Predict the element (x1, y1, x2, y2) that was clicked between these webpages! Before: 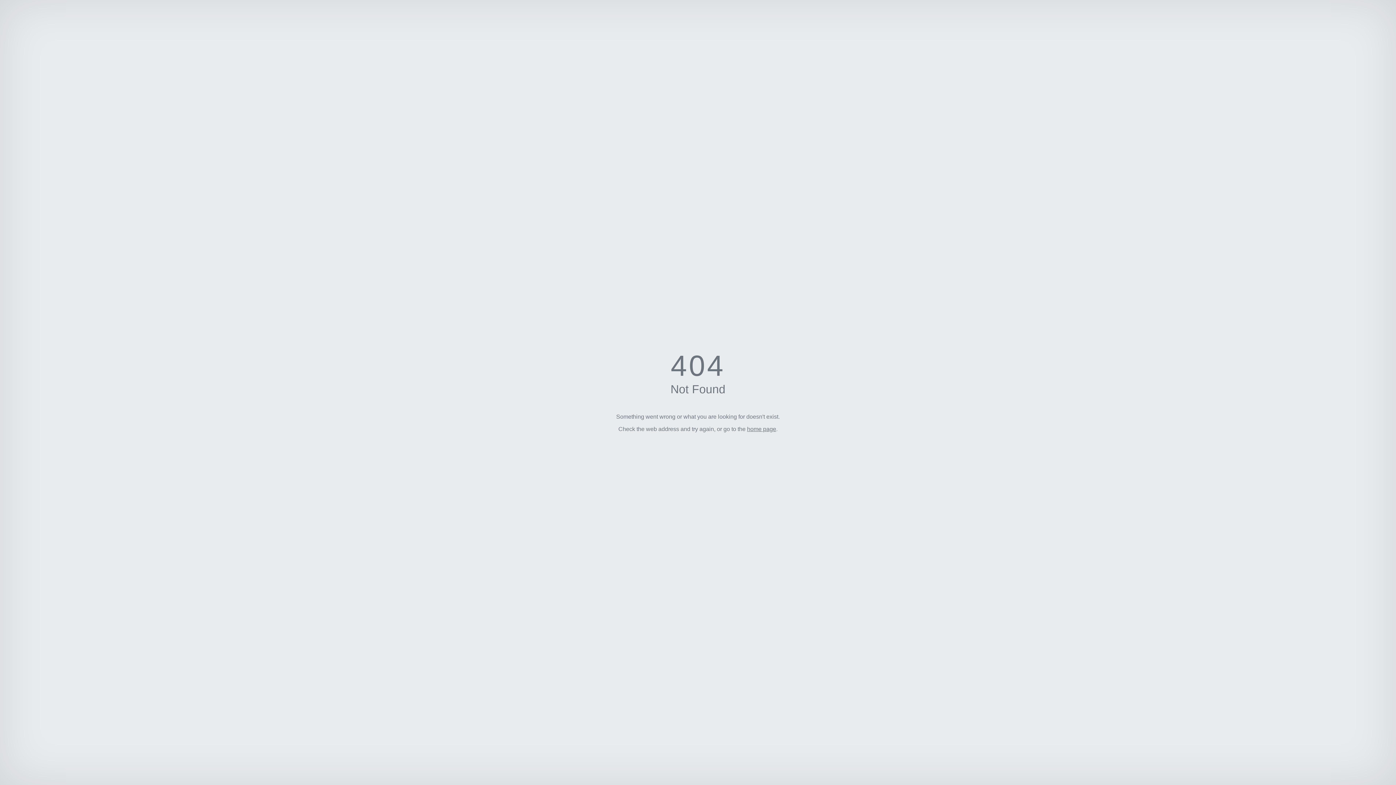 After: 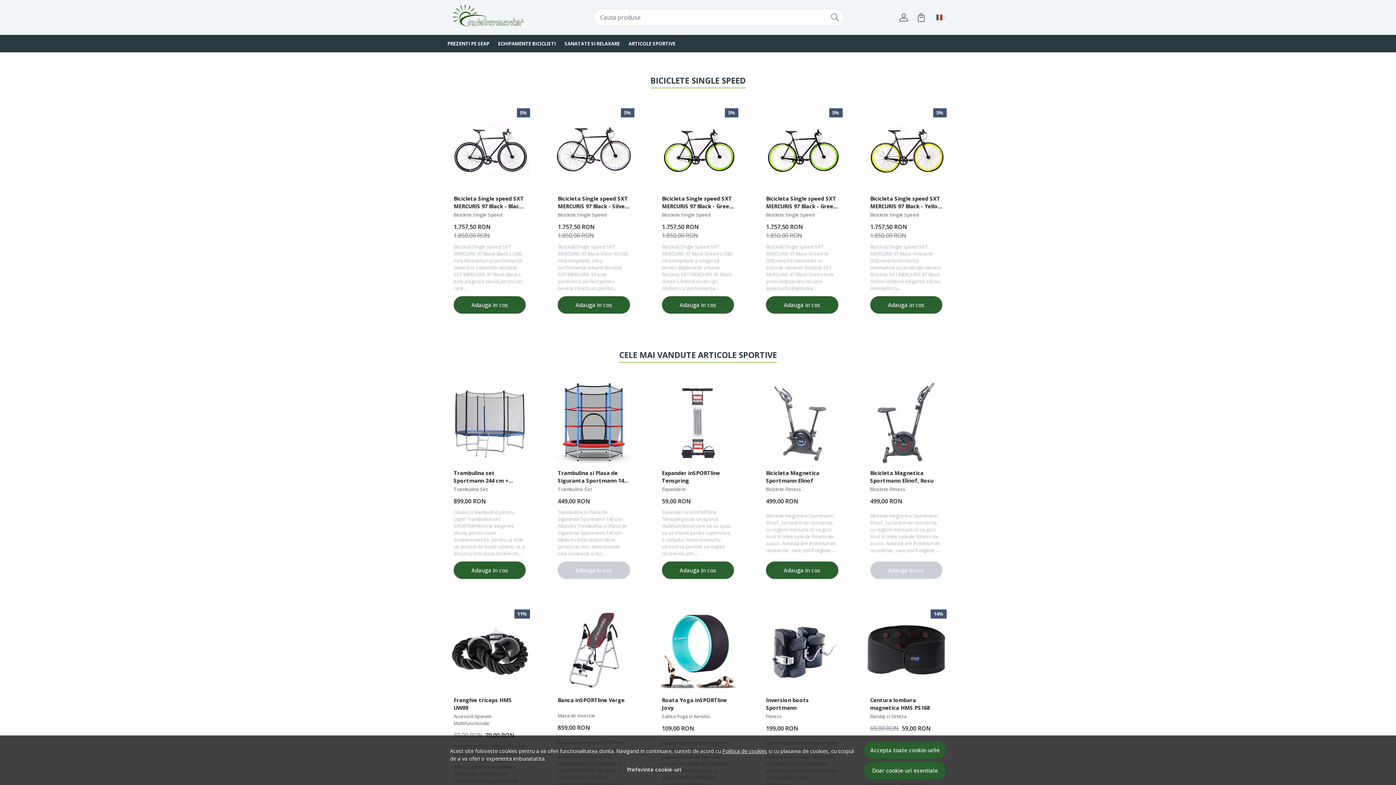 Action: label: home page bbox: (747, 426, 776, 432)